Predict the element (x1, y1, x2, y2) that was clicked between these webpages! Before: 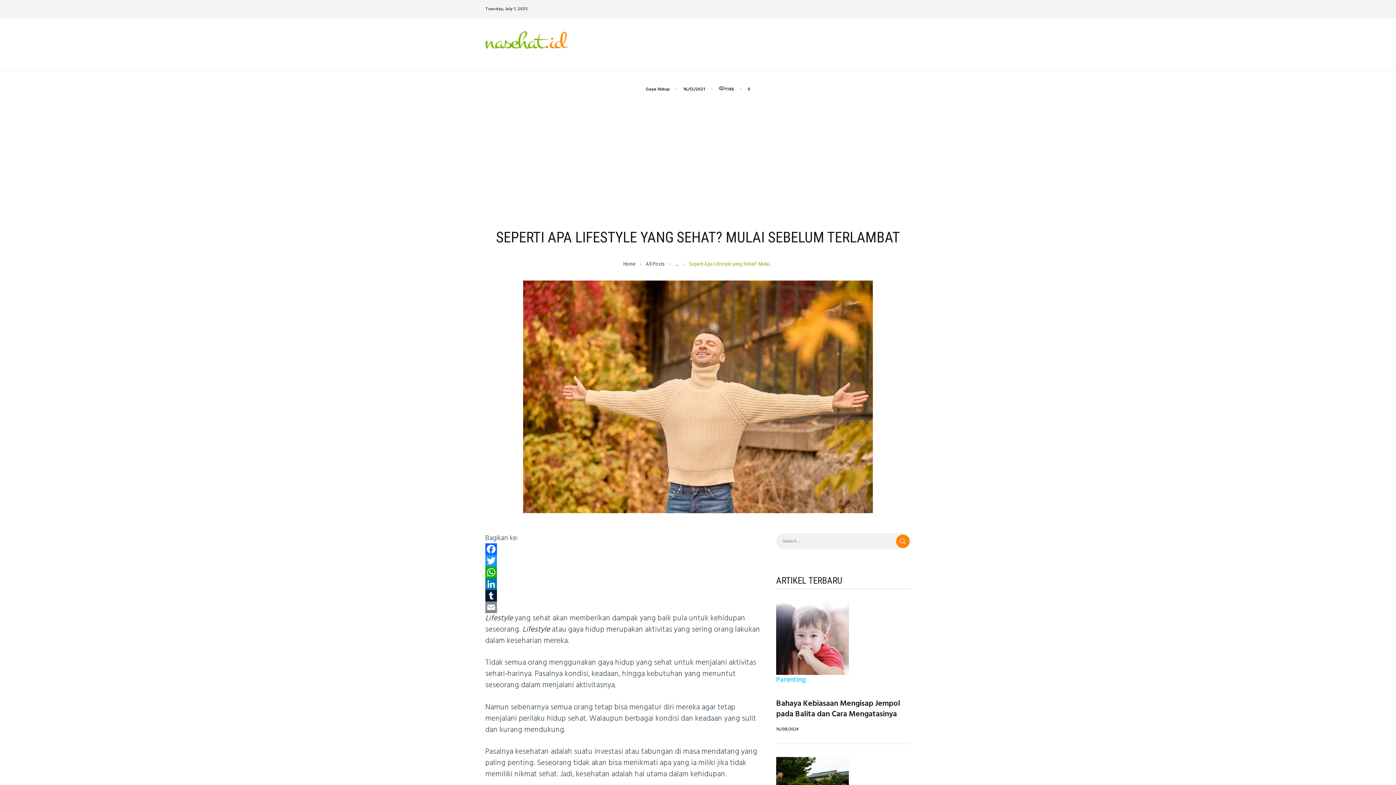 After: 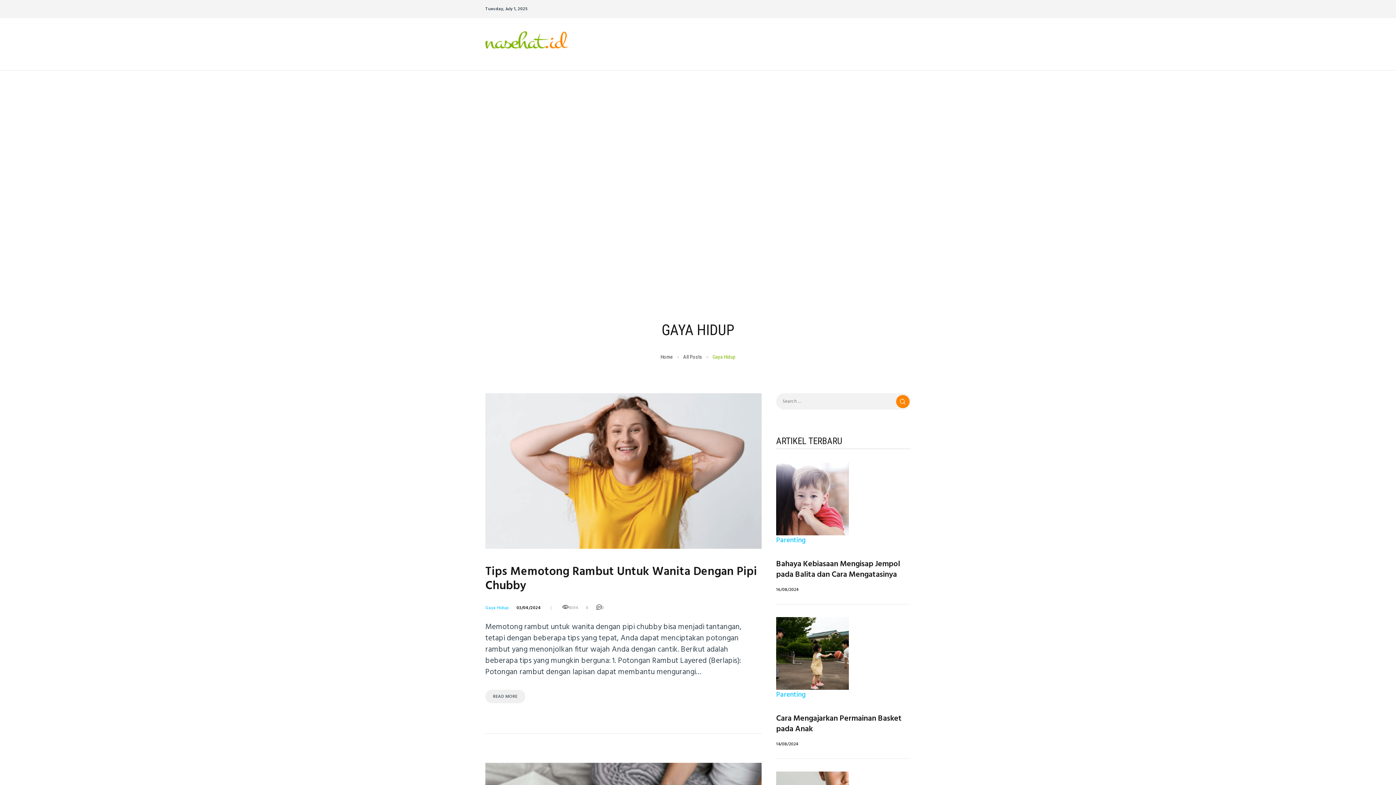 Action: bbox: (646, 85, 670, 93) label: Gaya Hidup